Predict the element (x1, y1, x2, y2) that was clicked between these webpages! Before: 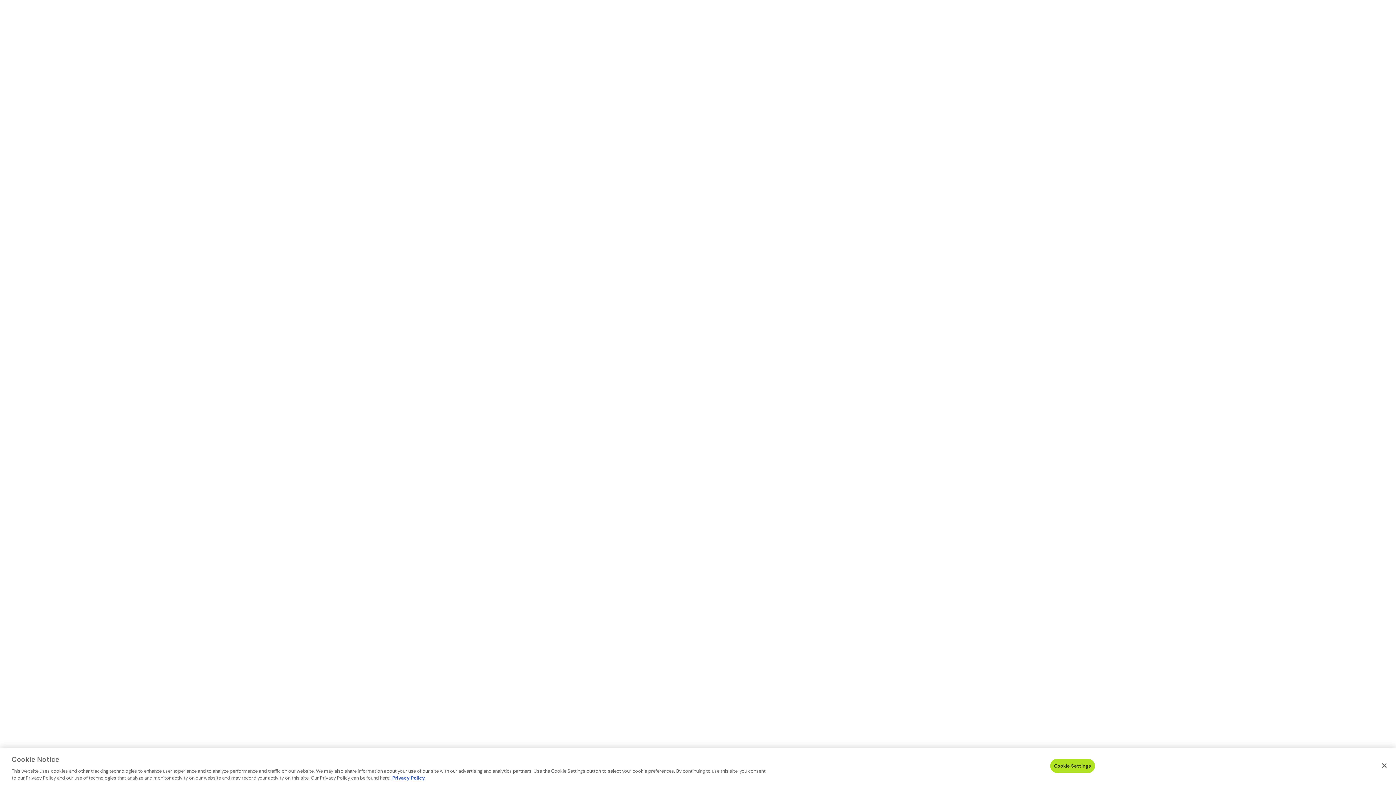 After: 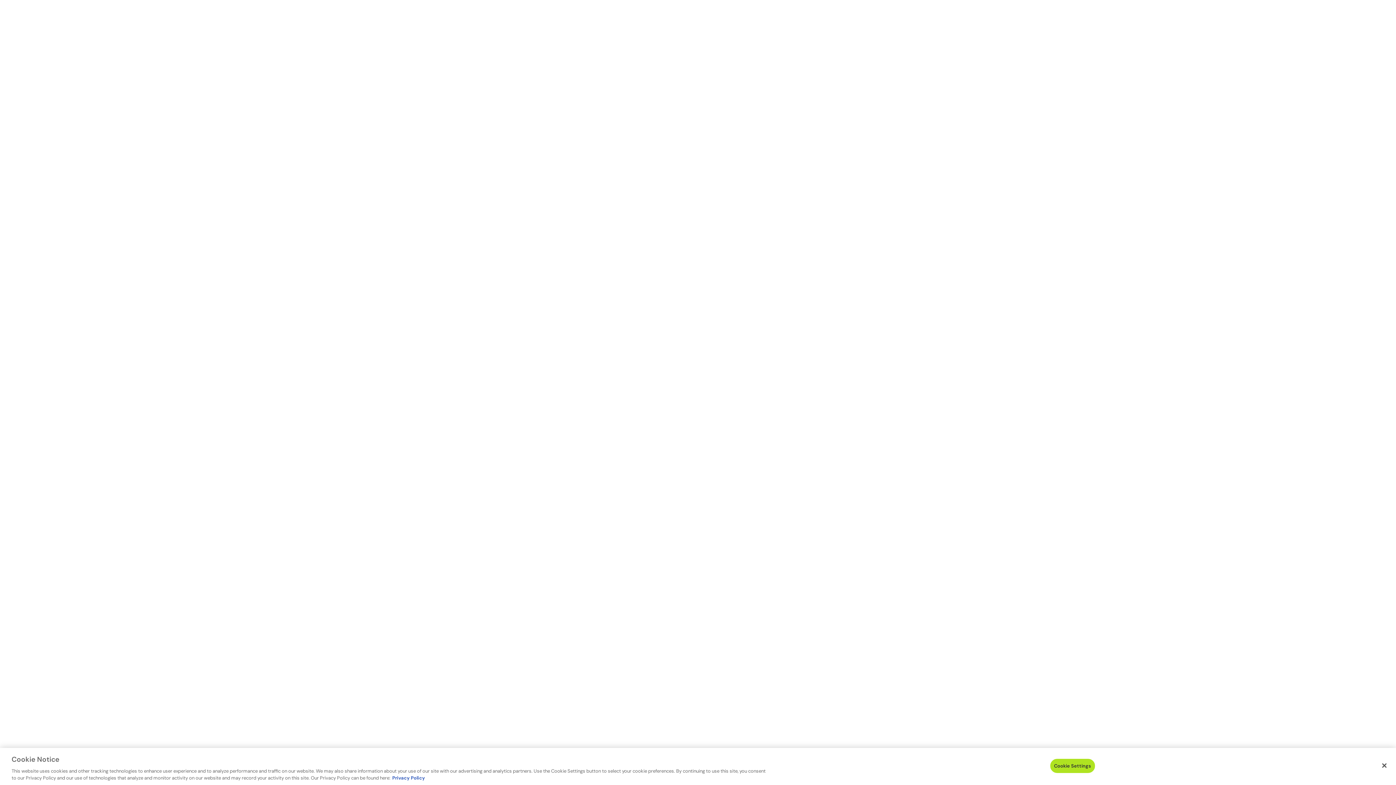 Action: bbox: (392, 775, 425, 781) label: More information about Cookies, opens in a new tab